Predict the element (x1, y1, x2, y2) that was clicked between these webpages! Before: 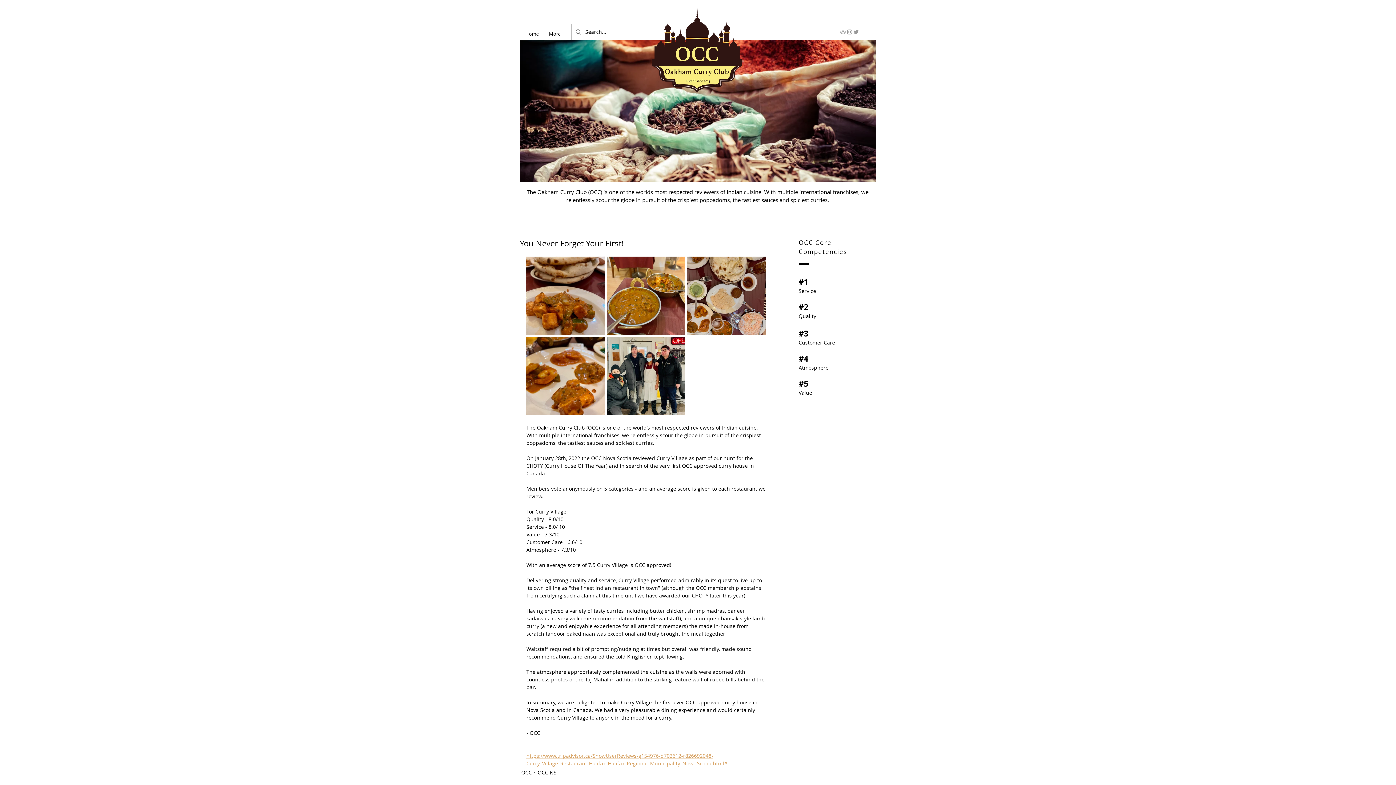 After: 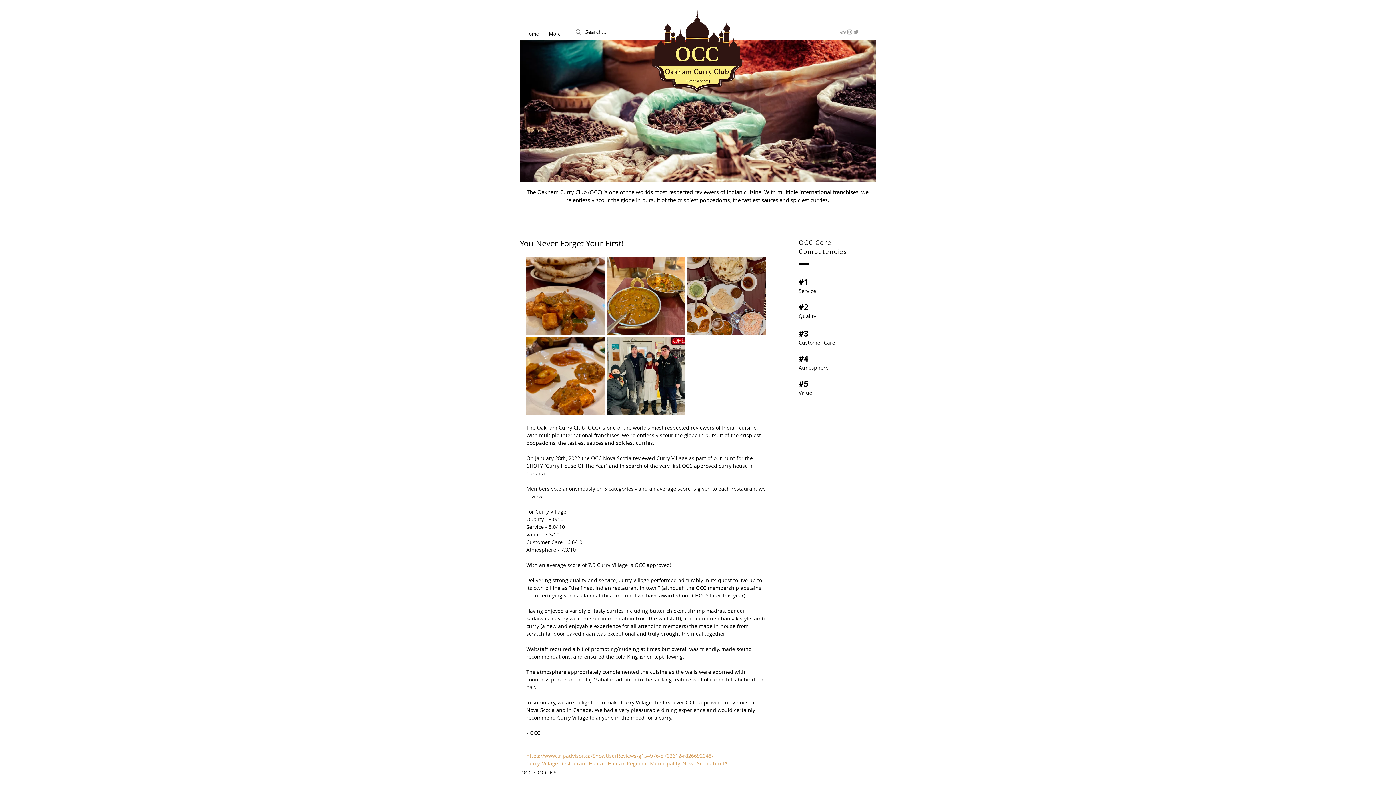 Action: label: Grey Instagram Icon bbox: (846, 28, 853, 35)